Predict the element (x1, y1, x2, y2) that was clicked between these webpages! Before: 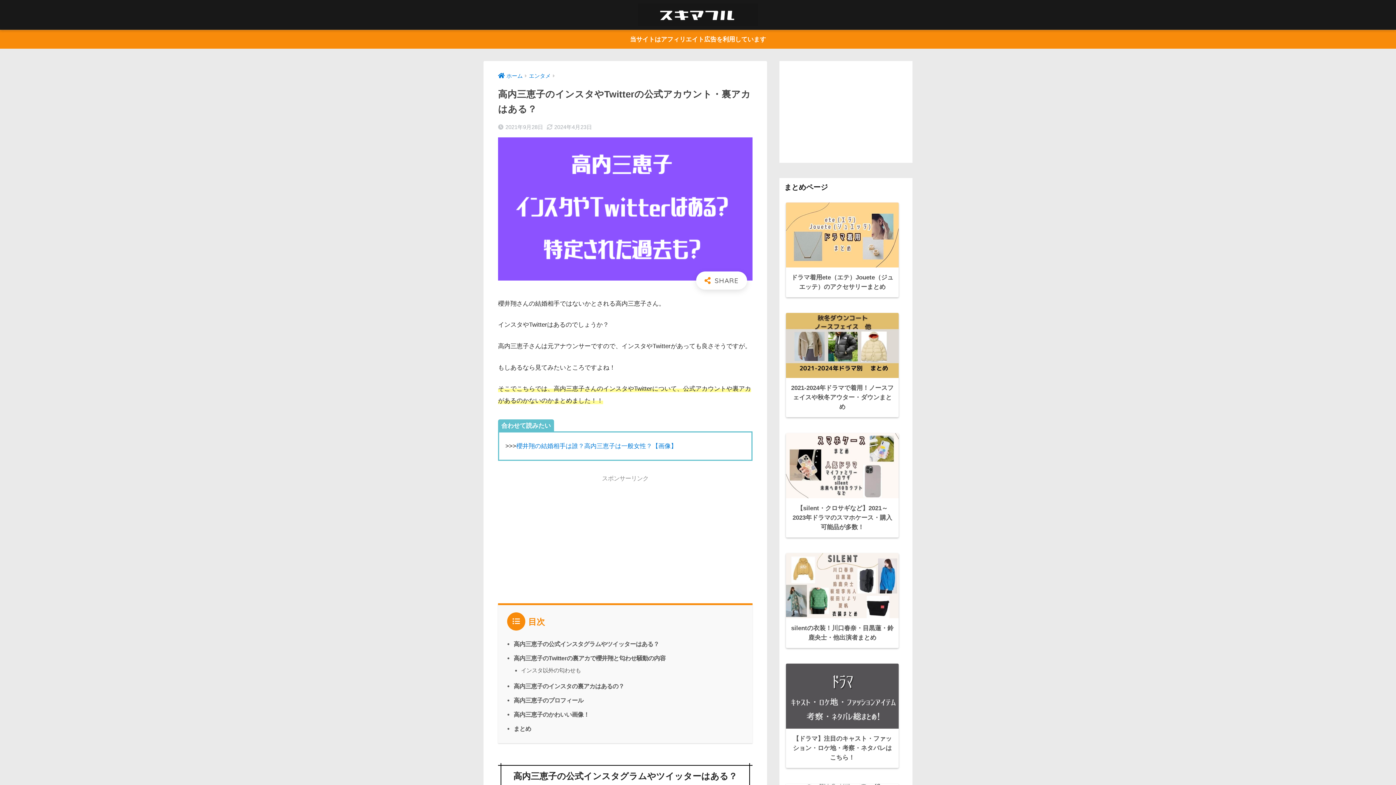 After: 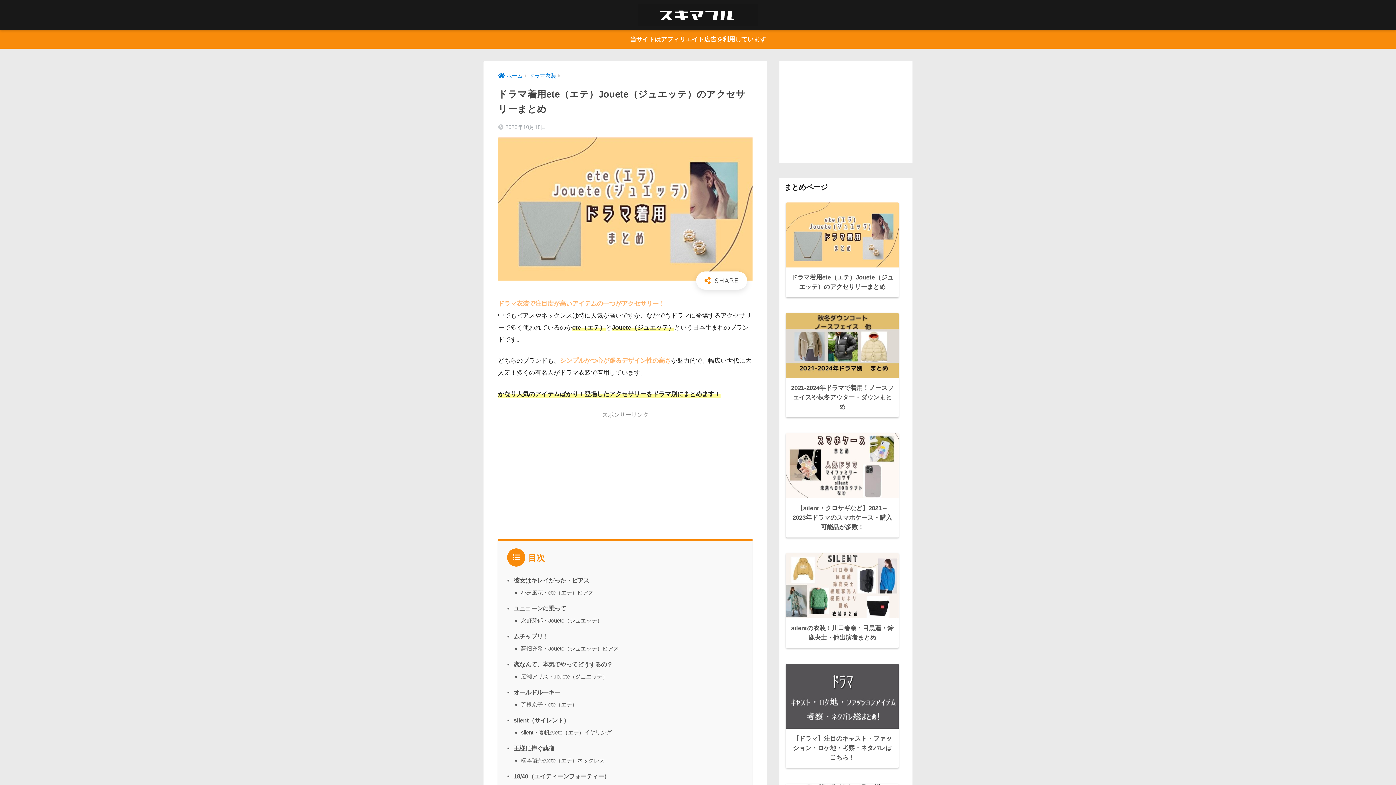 Action: bbox: (786, 202, 898, 297) label: ドラマ着用ete（エテ）Jouete（ジュエッテ）のアクセサリーまとめ